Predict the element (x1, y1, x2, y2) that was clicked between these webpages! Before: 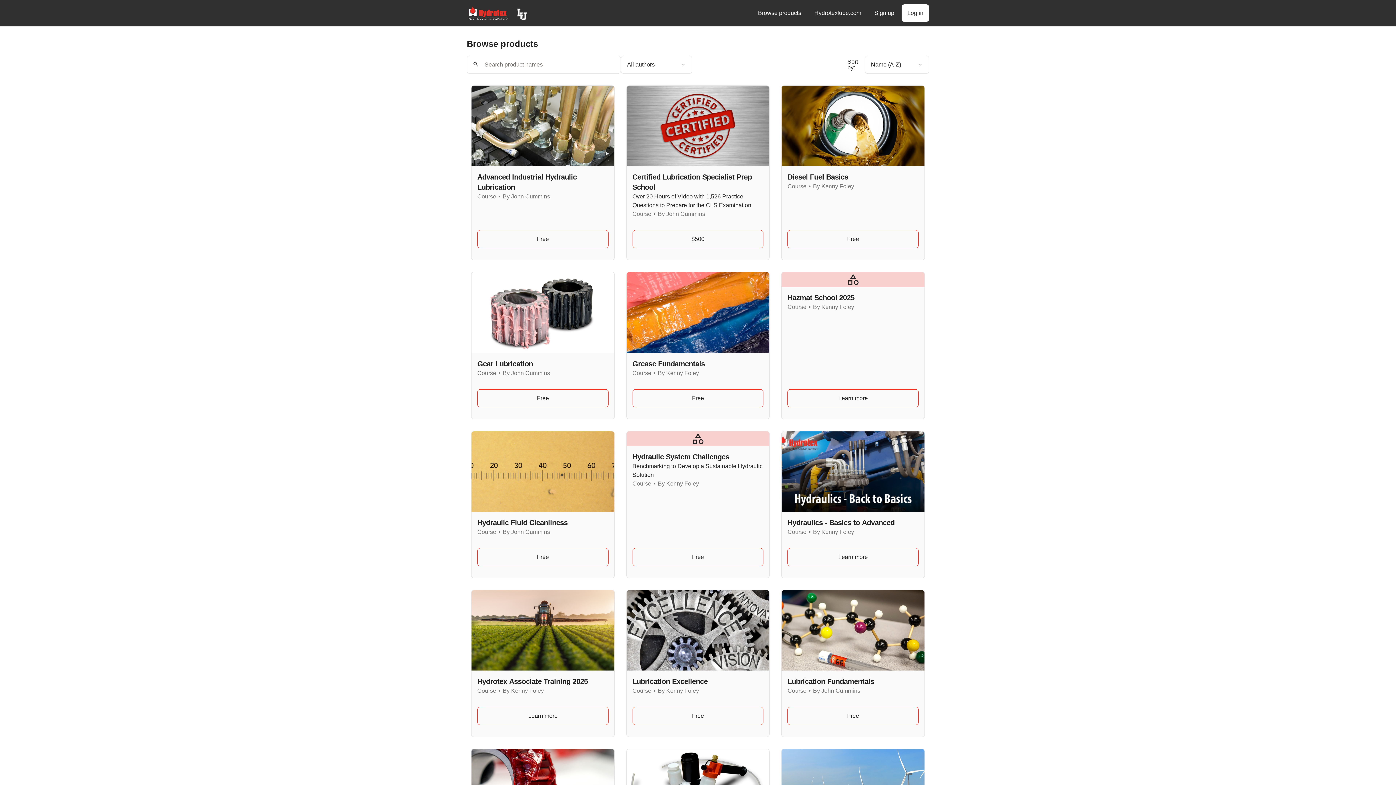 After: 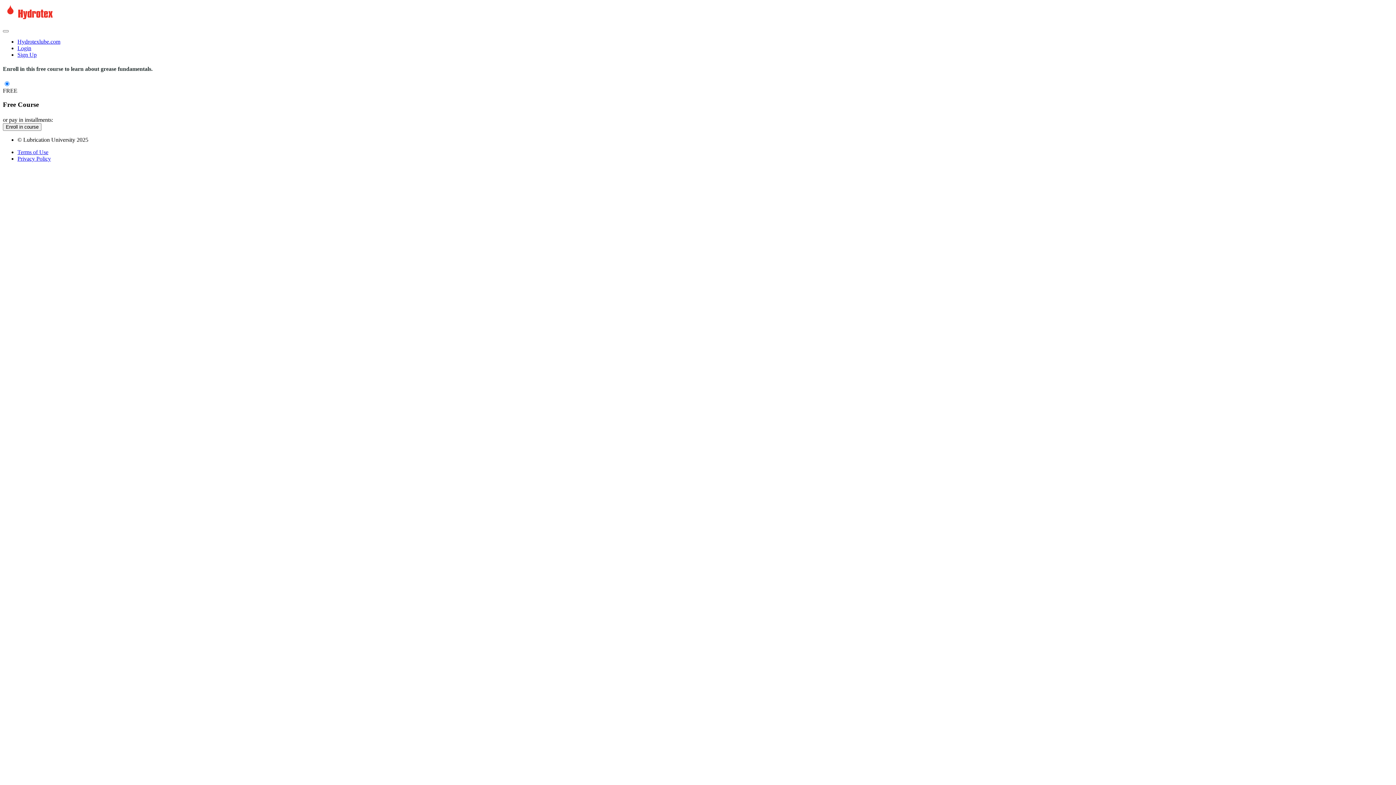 Action: bbox: (632, 389, 763, 407) label: Free